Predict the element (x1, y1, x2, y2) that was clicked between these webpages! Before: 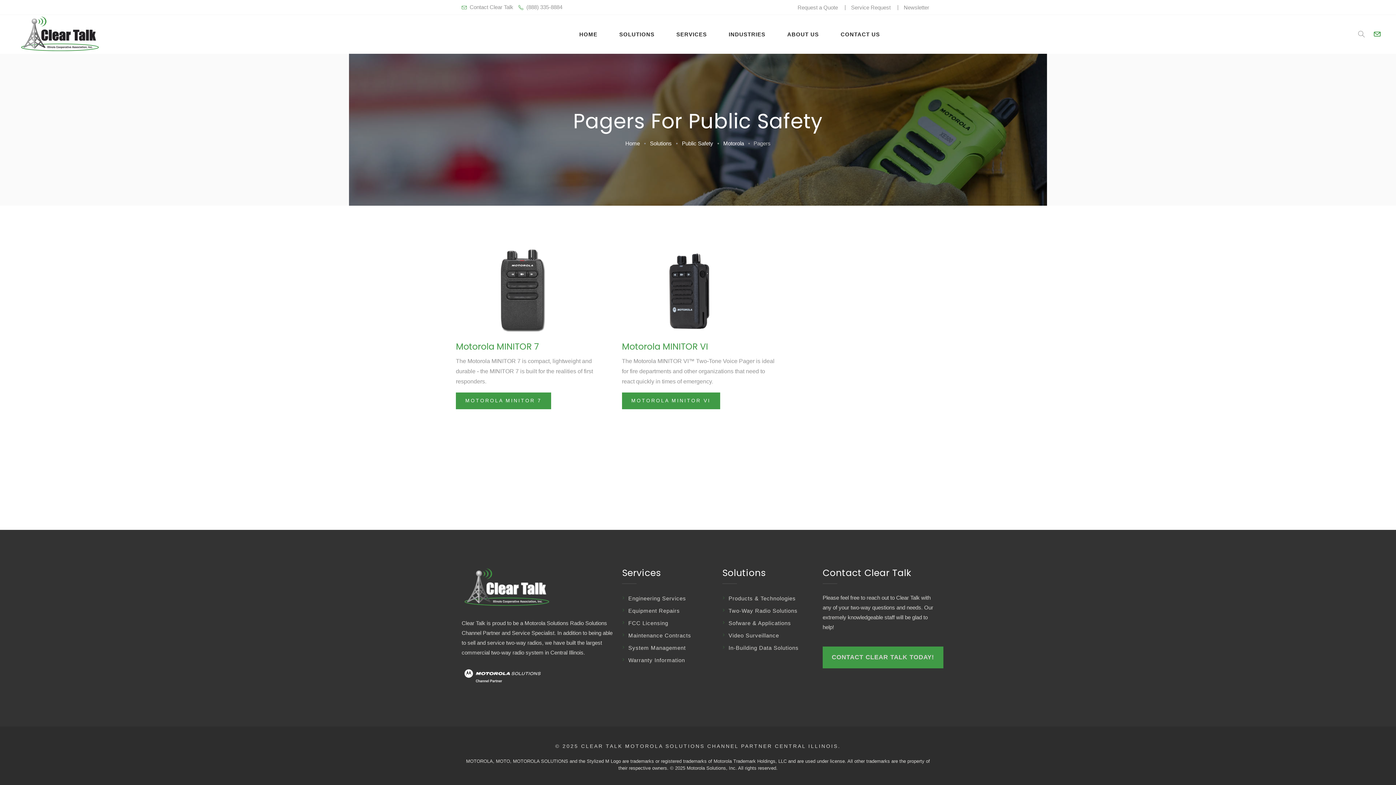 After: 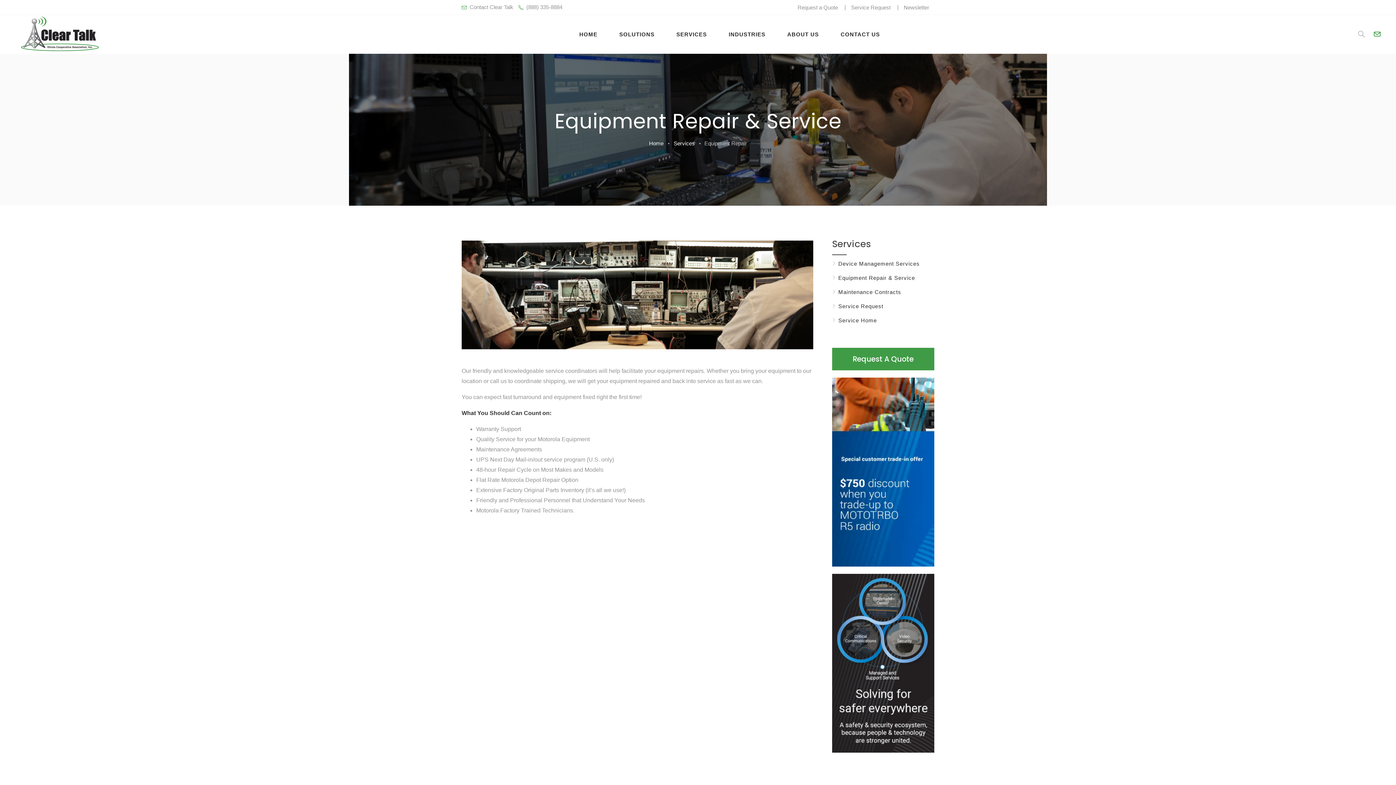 Action: bbox: (628, 607, 680, 615) label: Equipment Repairs